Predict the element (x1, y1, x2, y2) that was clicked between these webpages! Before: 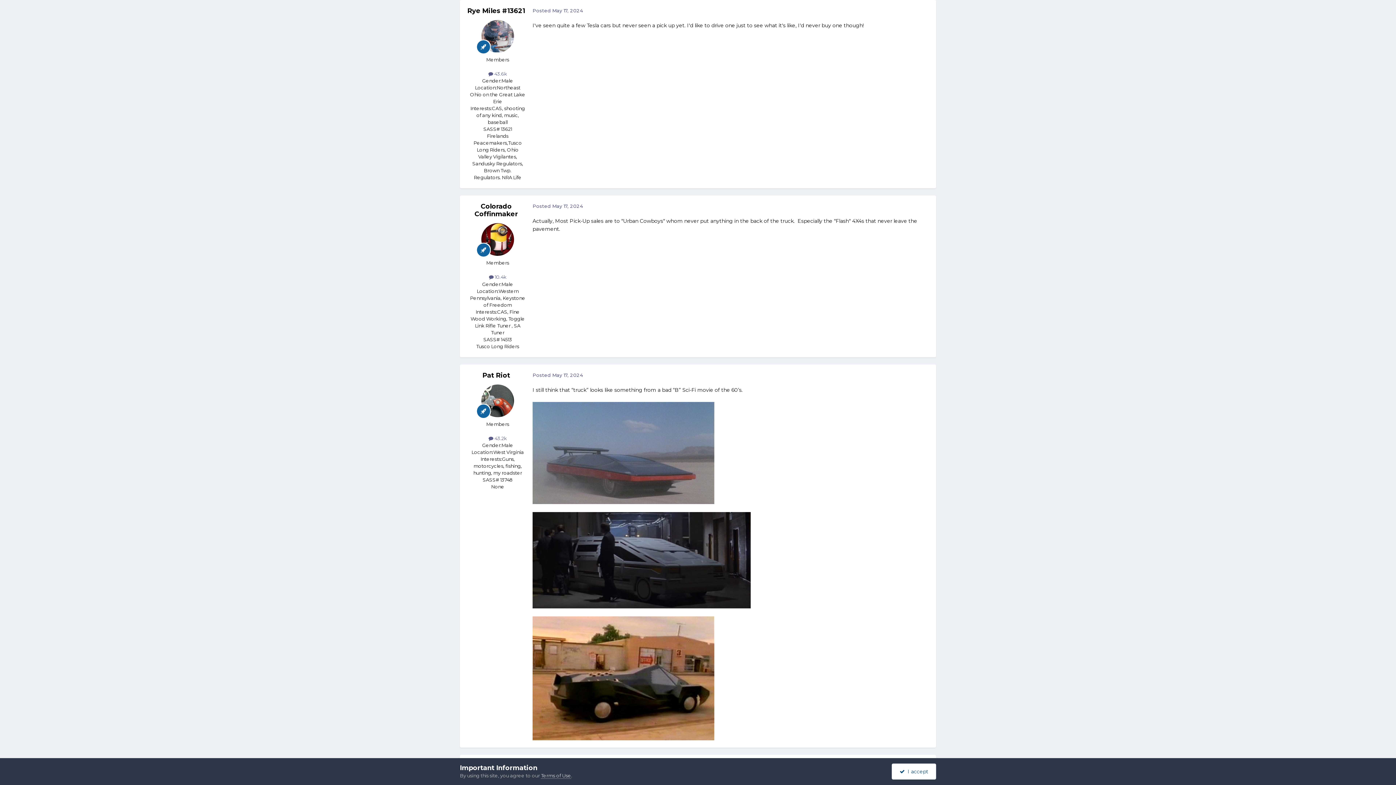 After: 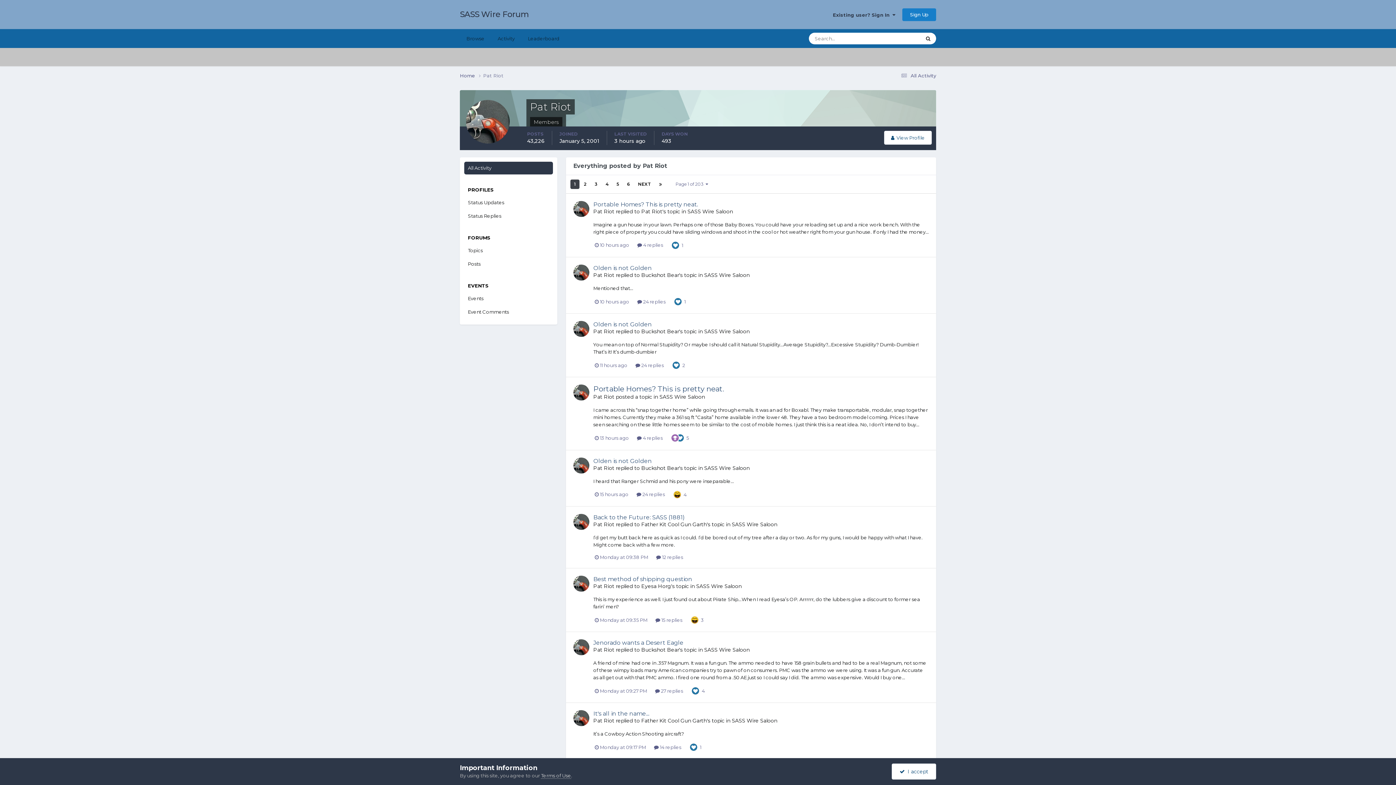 Action: label:  43.2k bbox: (488, 435, 506, 441)